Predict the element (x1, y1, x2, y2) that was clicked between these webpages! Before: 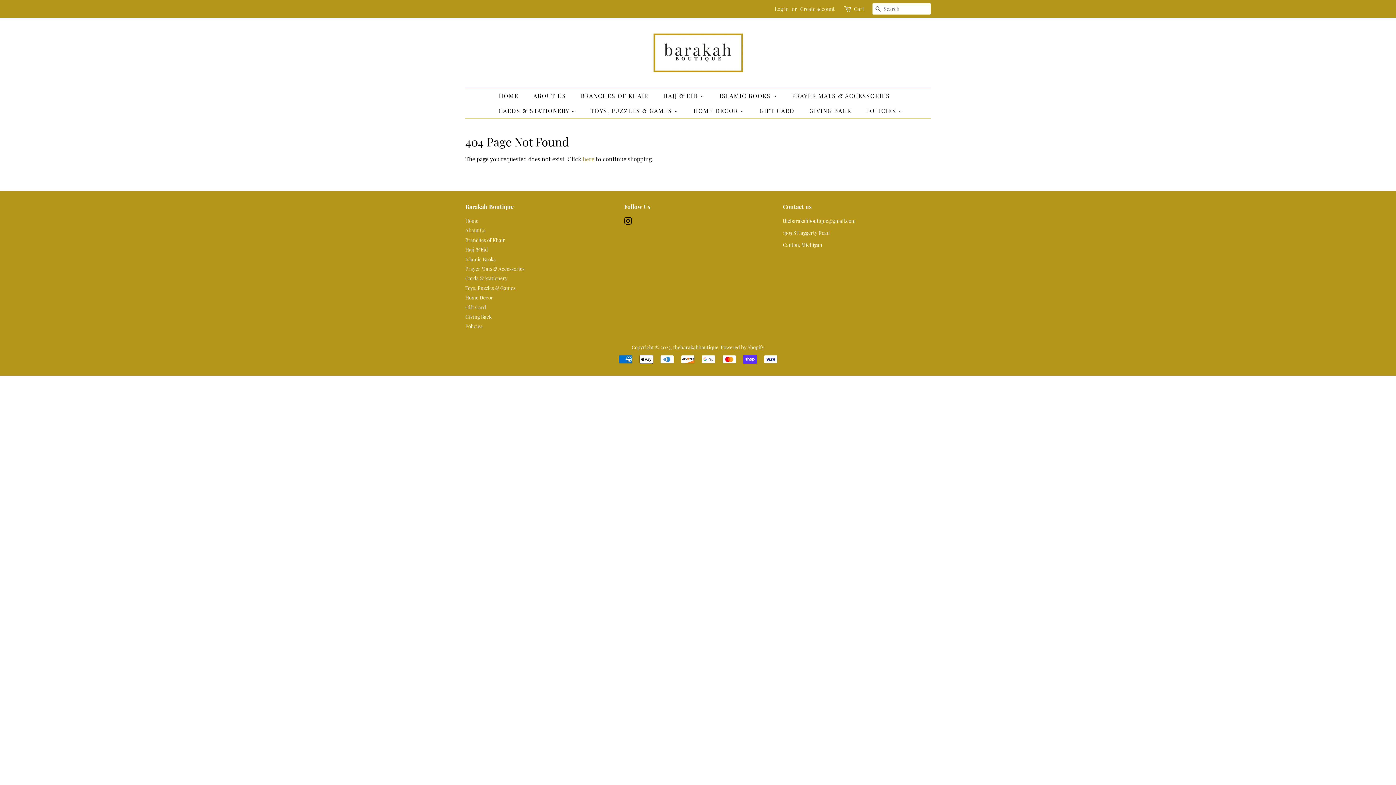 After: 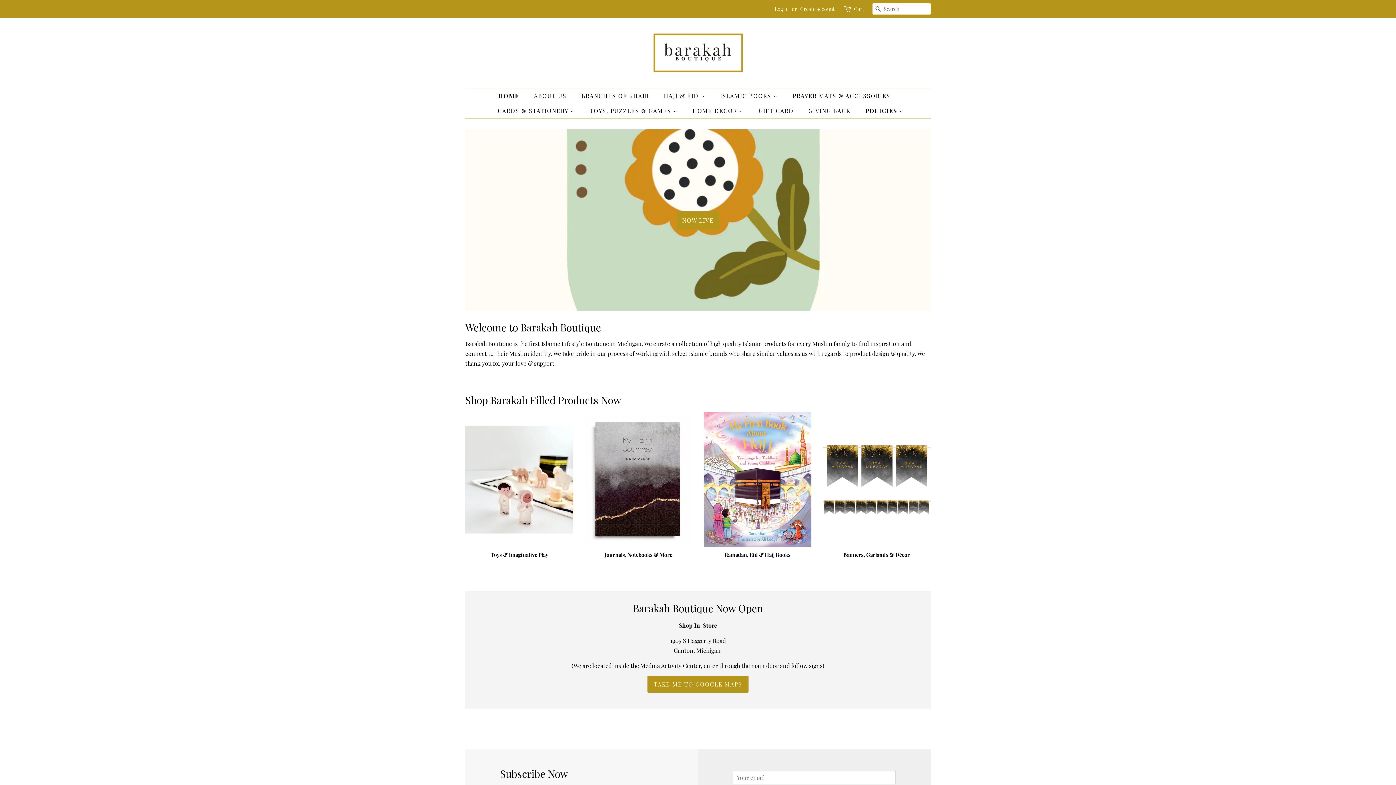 Action: bbox: (643, 28, 752, 77)